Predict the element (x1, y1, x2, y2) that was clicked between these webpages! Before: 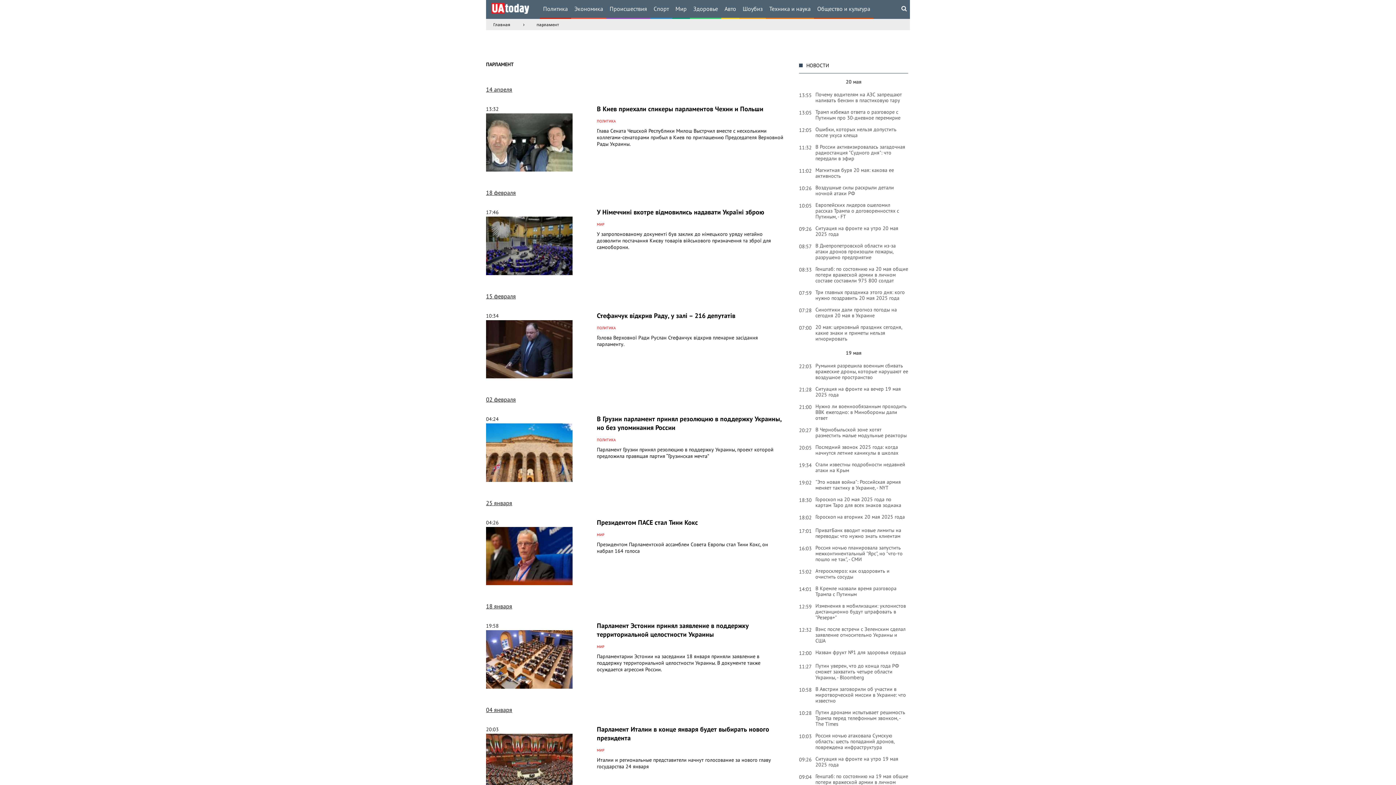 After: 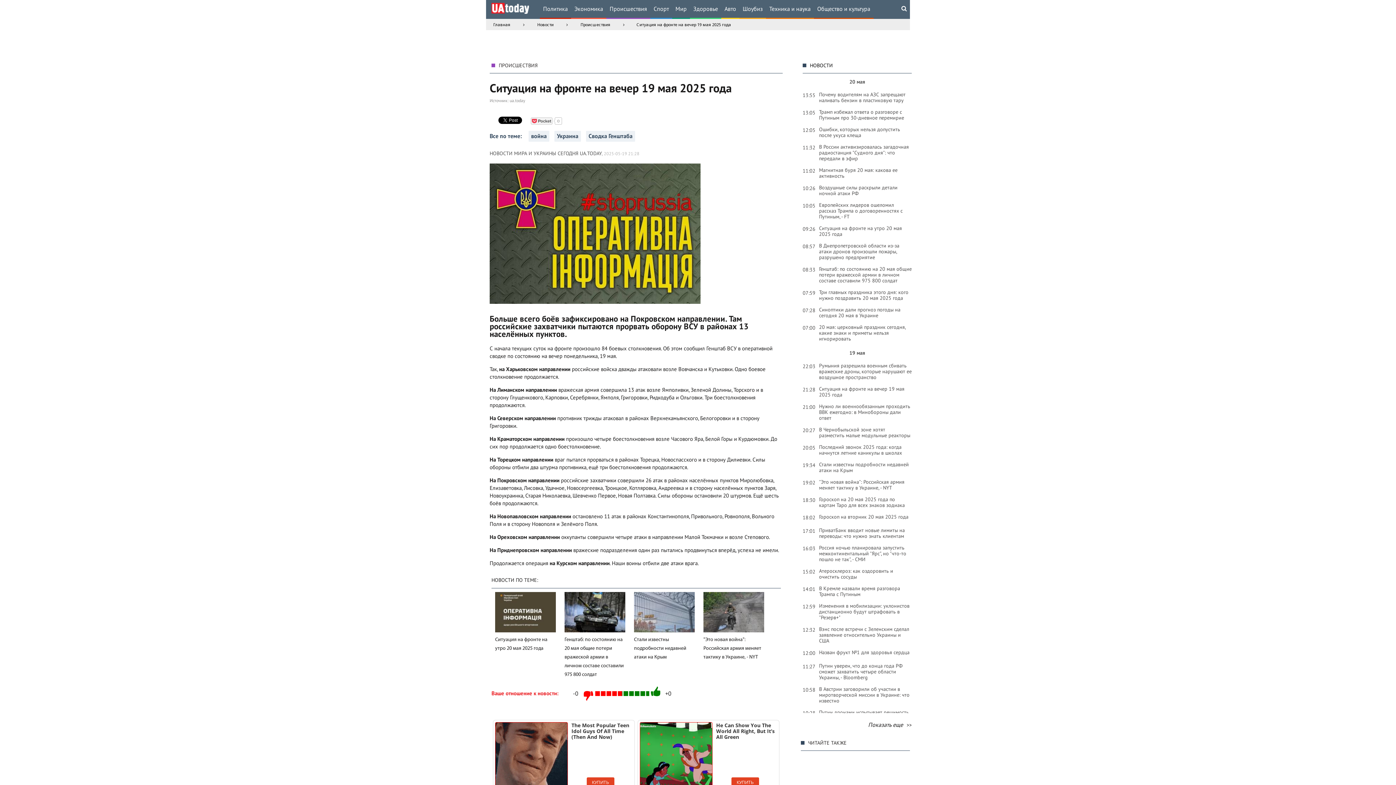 Action: bbox: (815, 386, 908, 397) label: Ситуация на фронте на вечер 19 мая 2025 года